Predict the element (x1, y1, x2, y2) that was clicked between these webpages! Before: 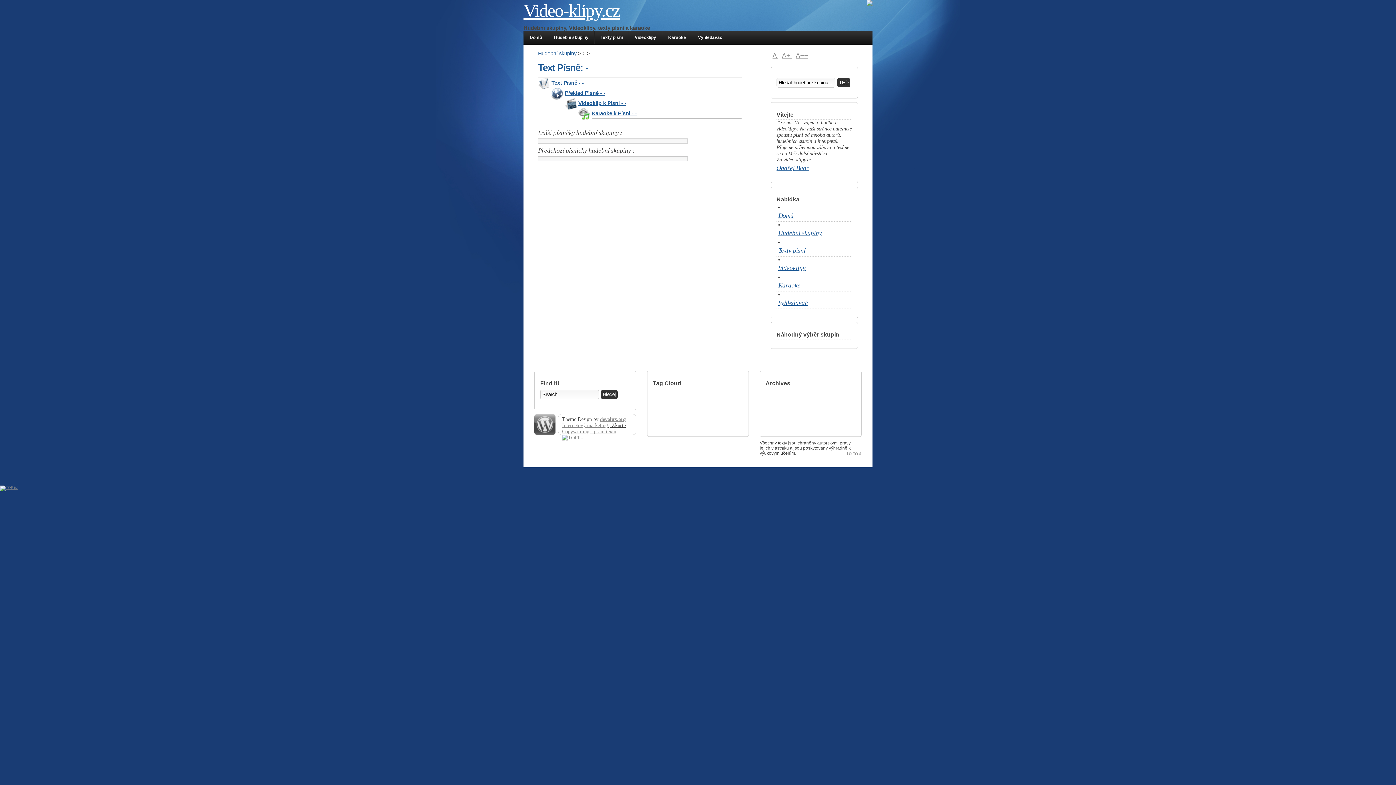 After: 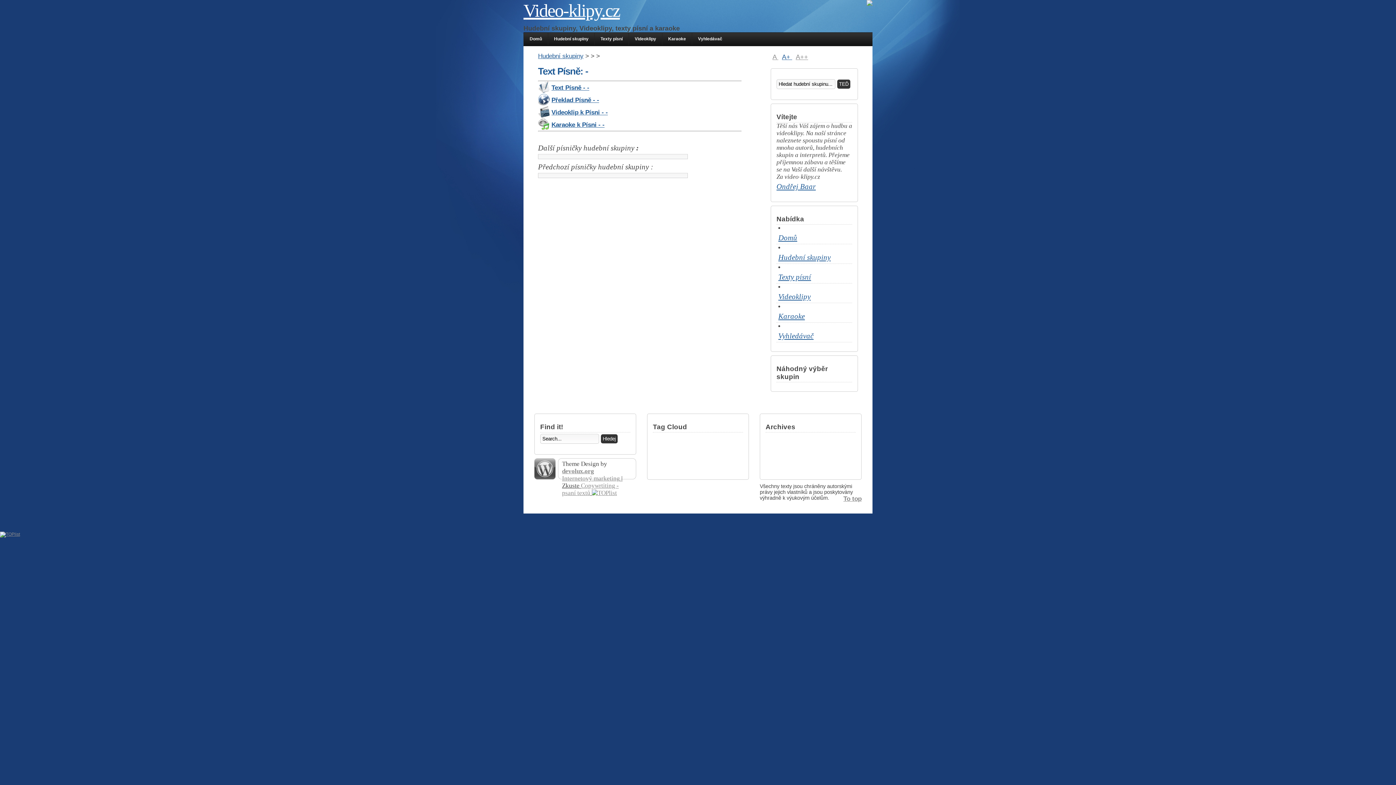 Action: label: A+  bbox: (780, 52, 794, 59)